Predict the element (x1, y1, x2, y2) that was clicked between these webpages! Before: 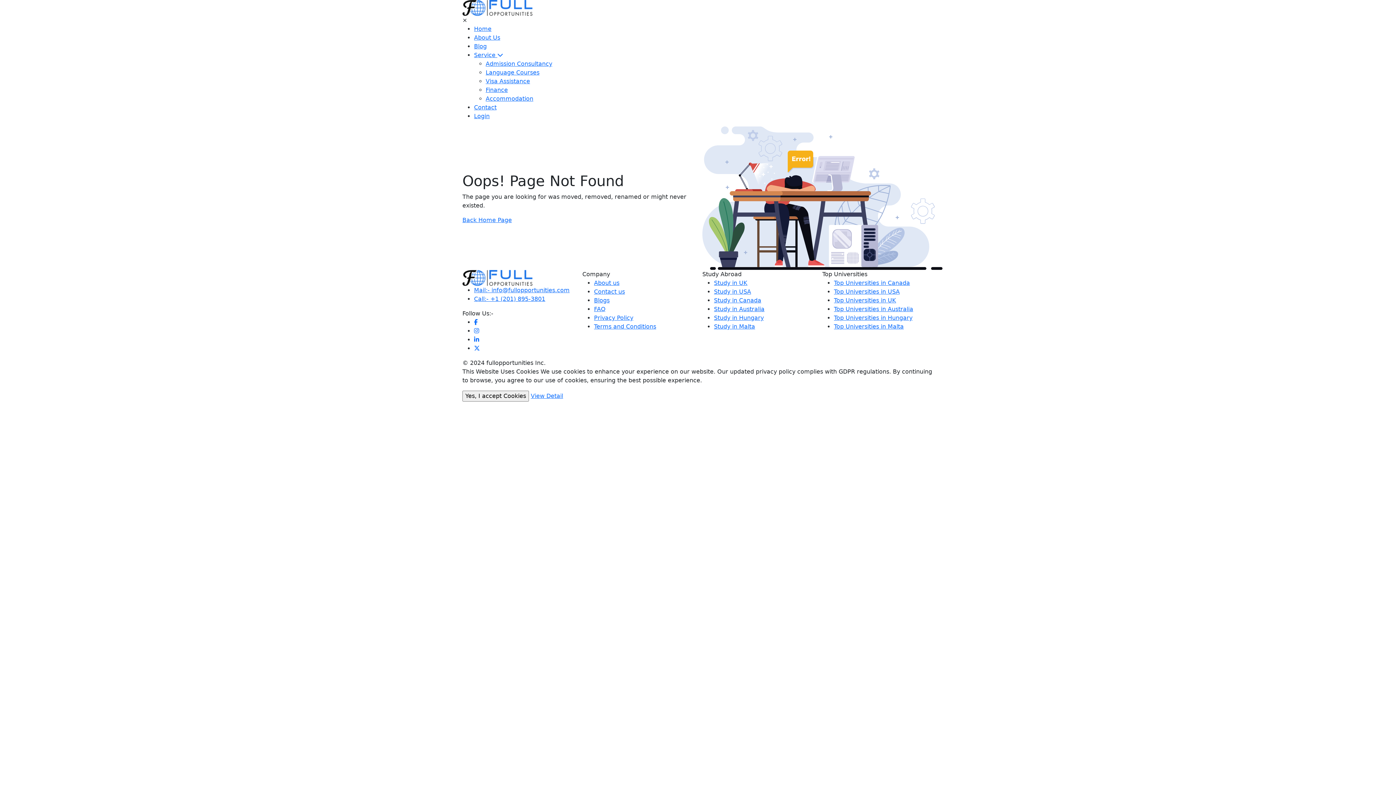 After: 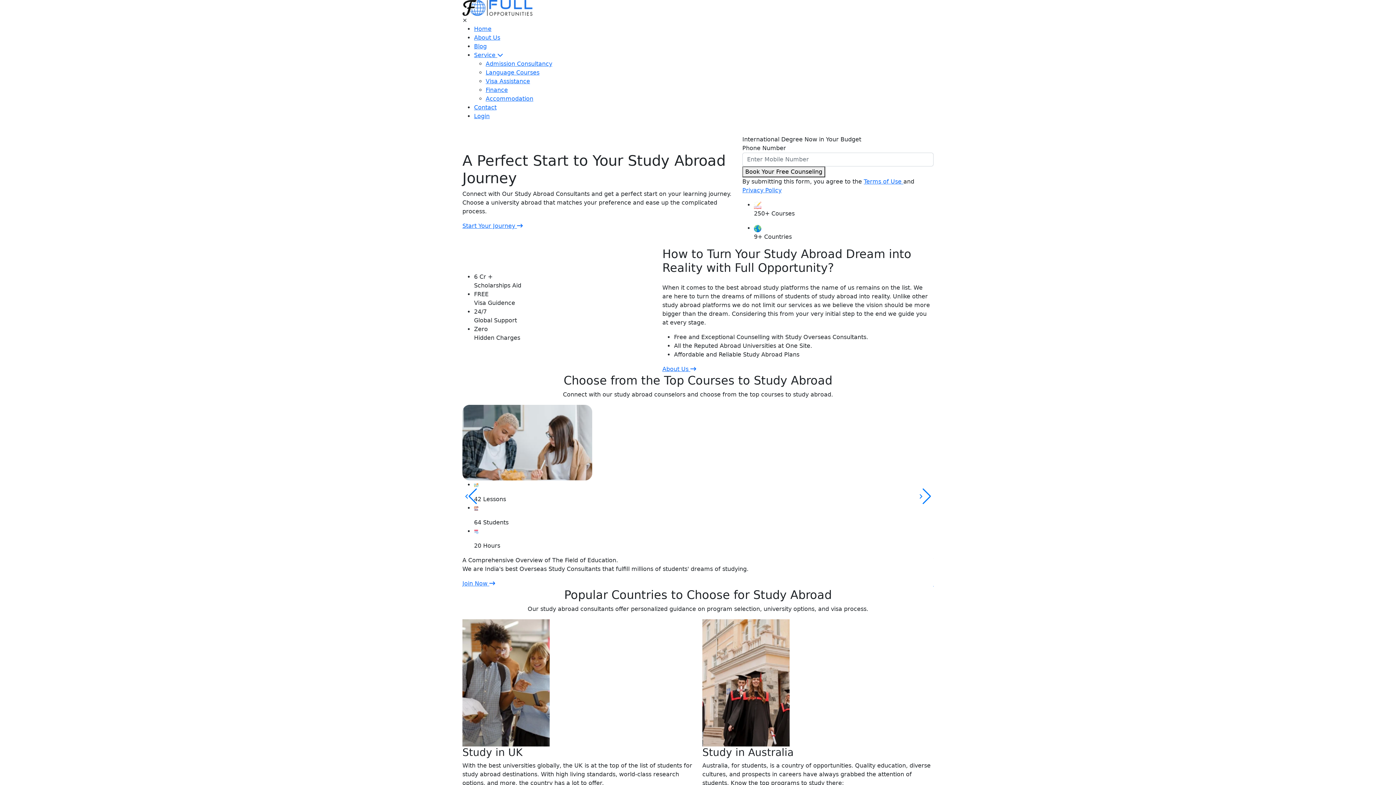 Action: bbox: (462, 4, 532, 11)